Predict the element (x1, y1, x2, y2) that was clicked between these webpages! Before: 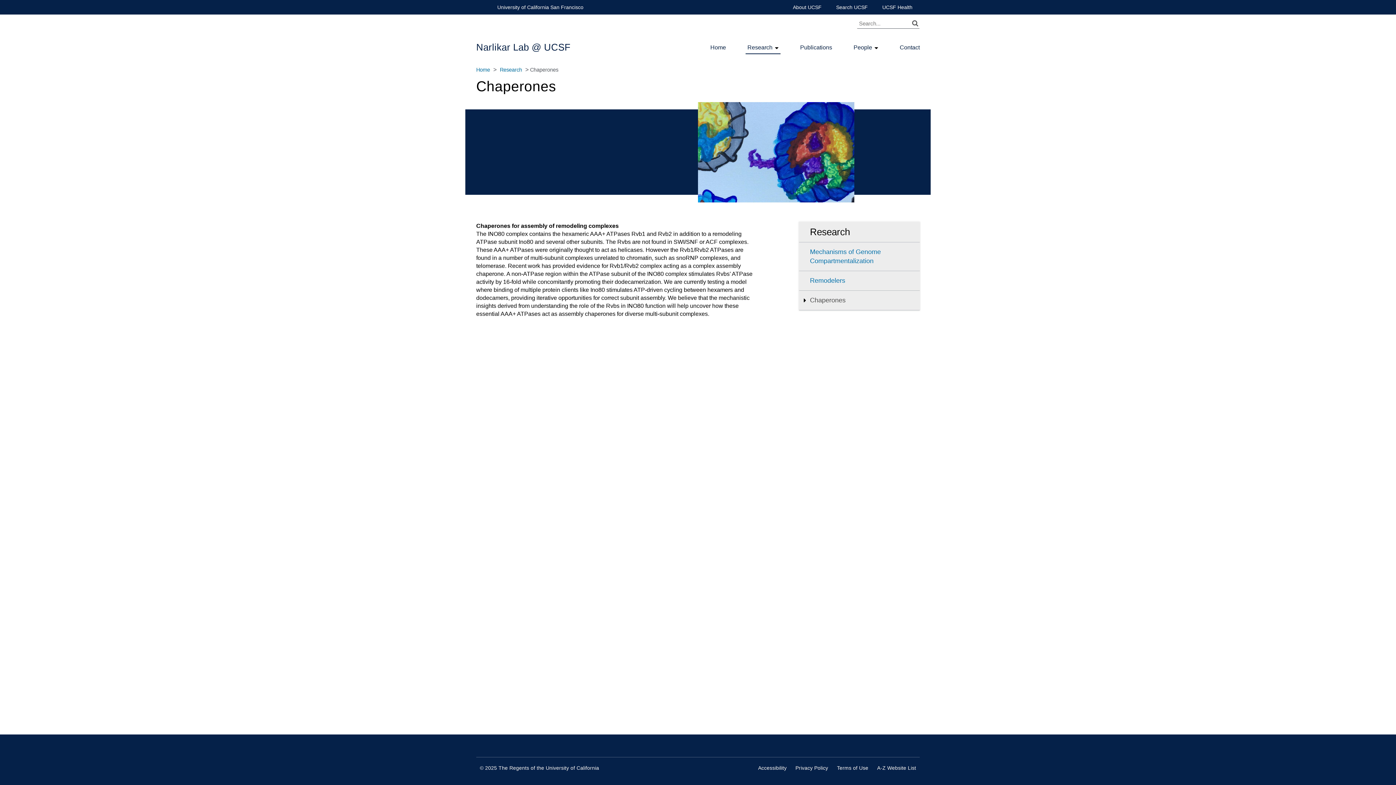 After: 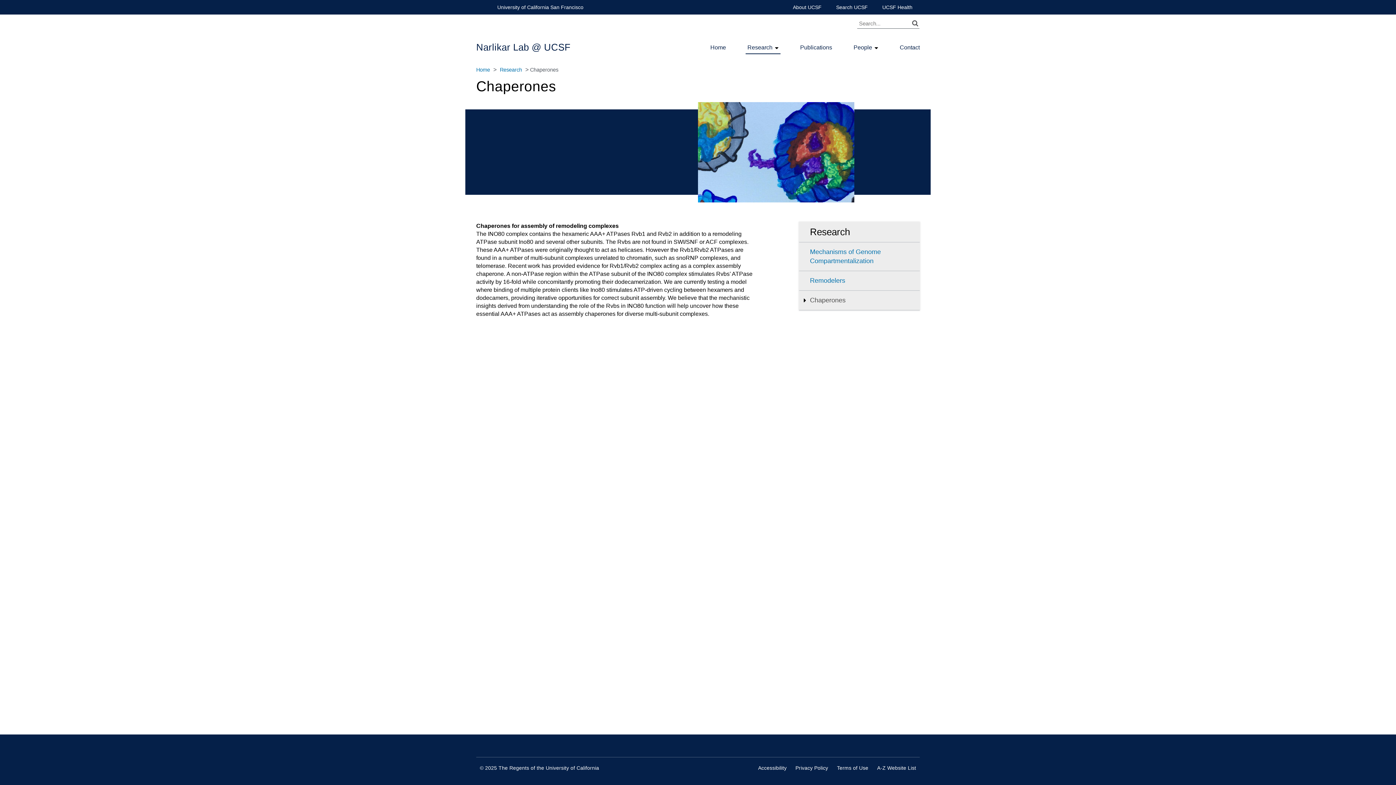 Action: bbox: (799, 290, 920, 310) label: Chaperones